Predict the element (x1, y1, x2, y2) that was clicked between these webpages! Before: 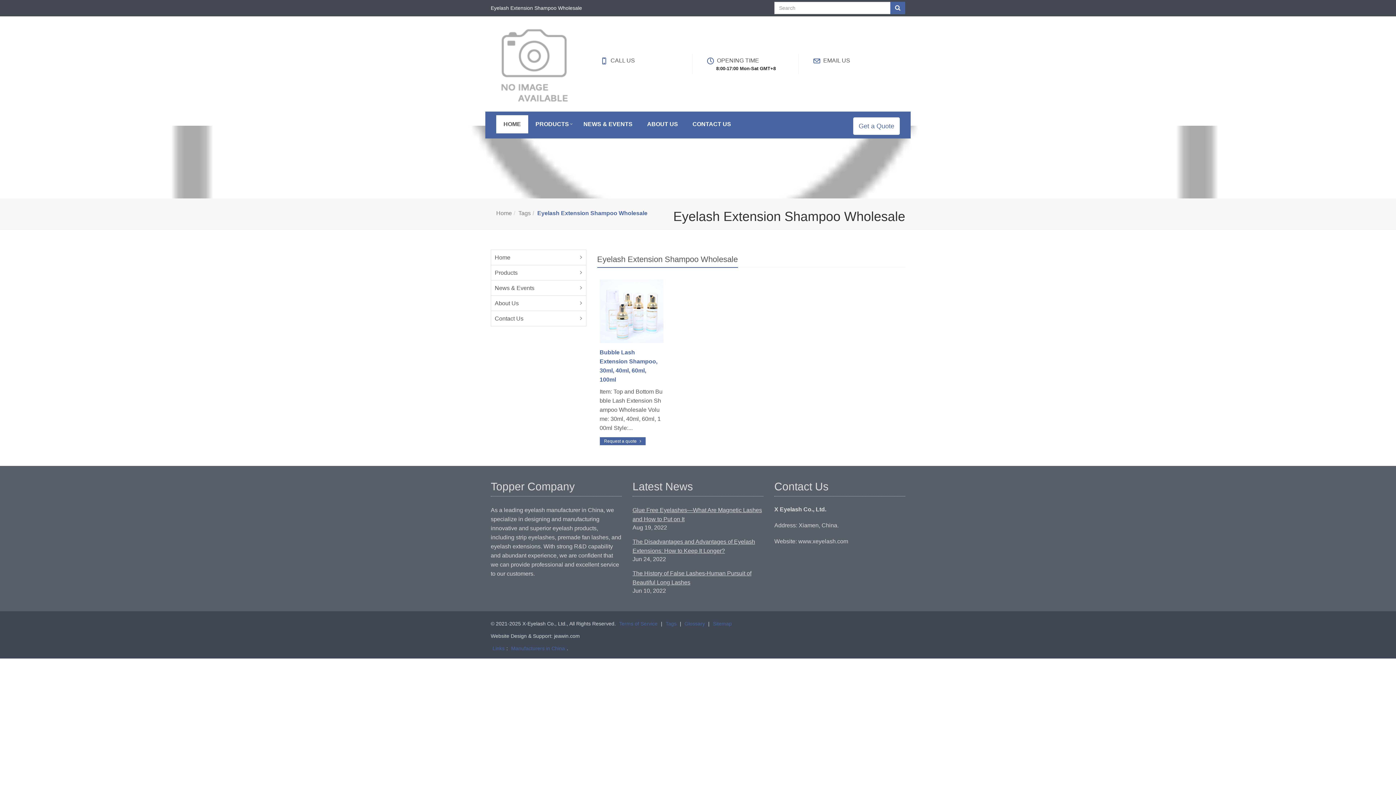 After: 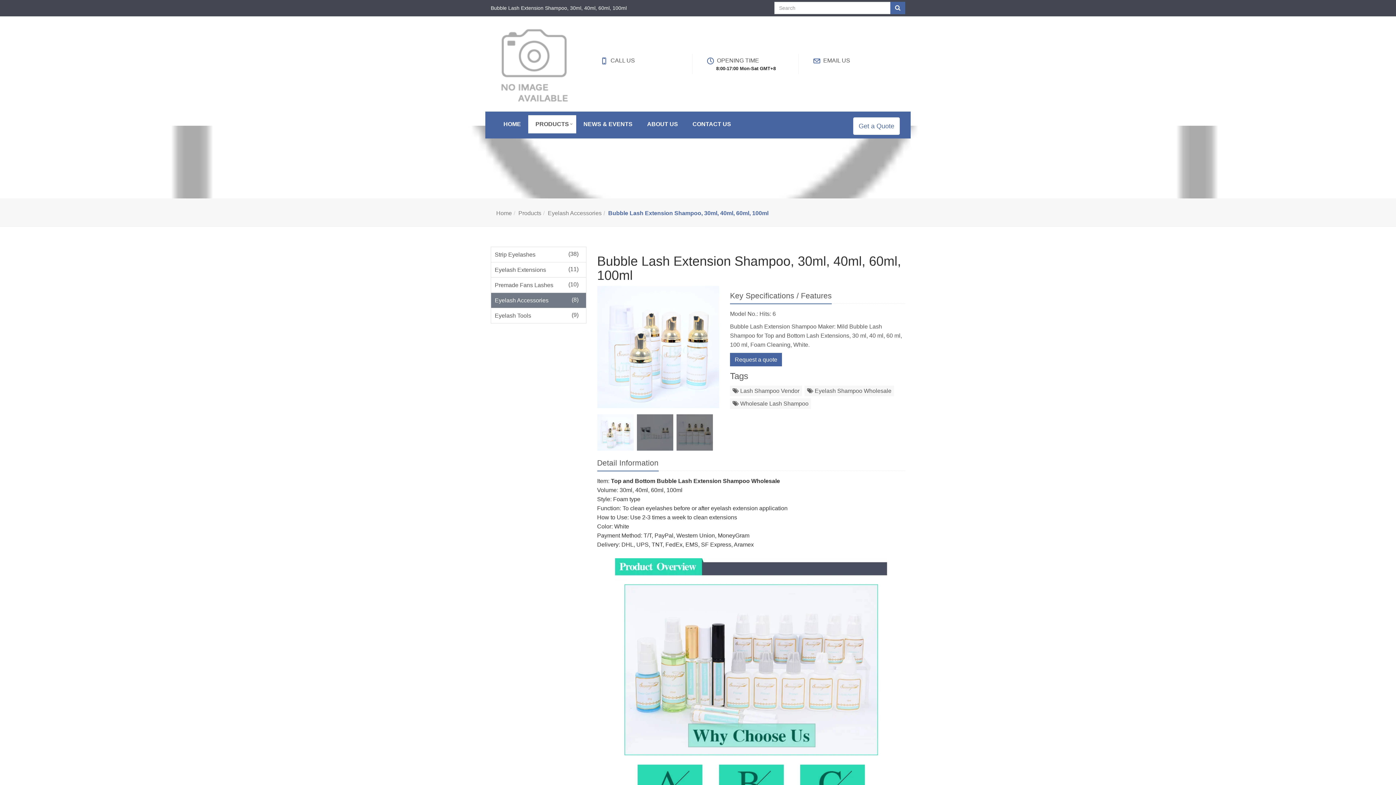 Action: label: Bubble Lash Extension Shampoo, 30ml, 40ml, 60ml, 100ml bbox: (599, 348, 663, 384)